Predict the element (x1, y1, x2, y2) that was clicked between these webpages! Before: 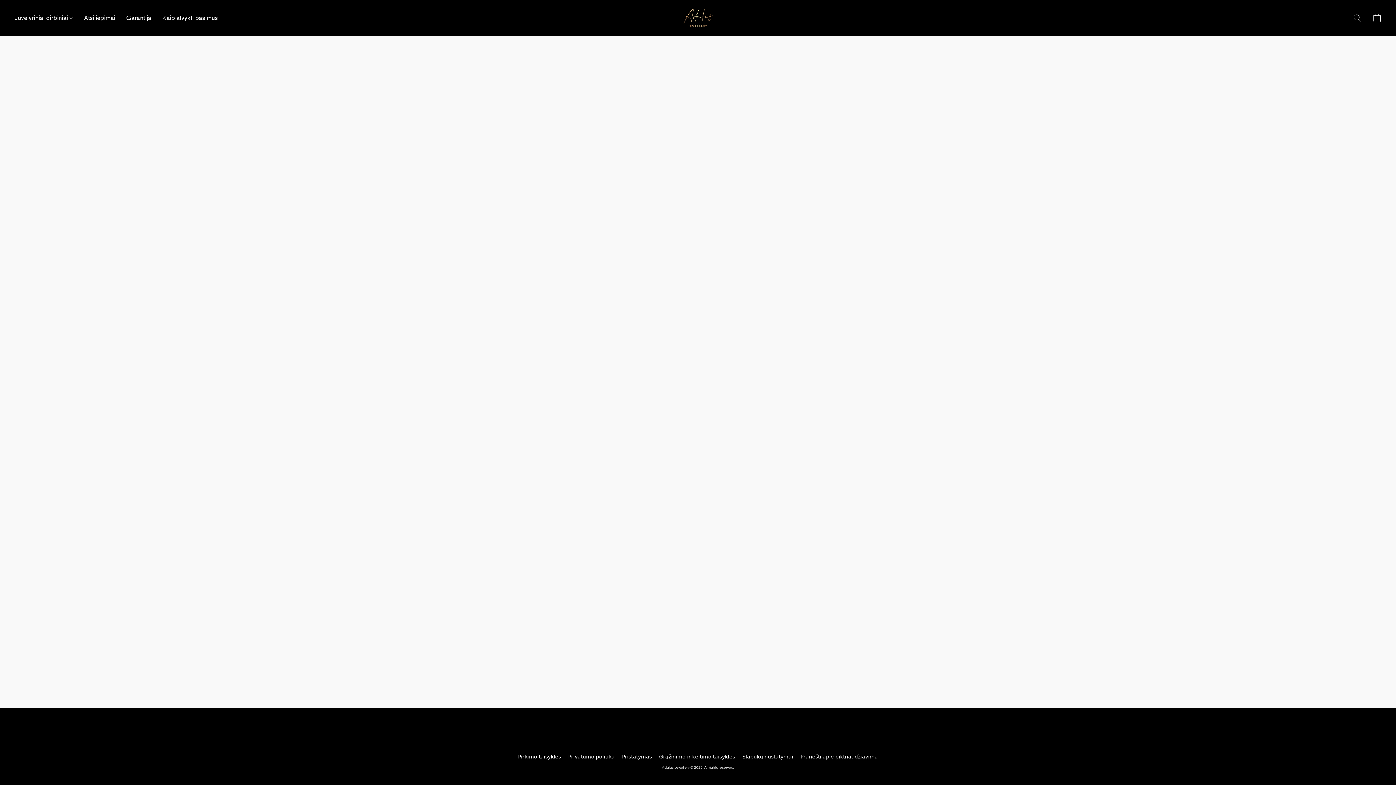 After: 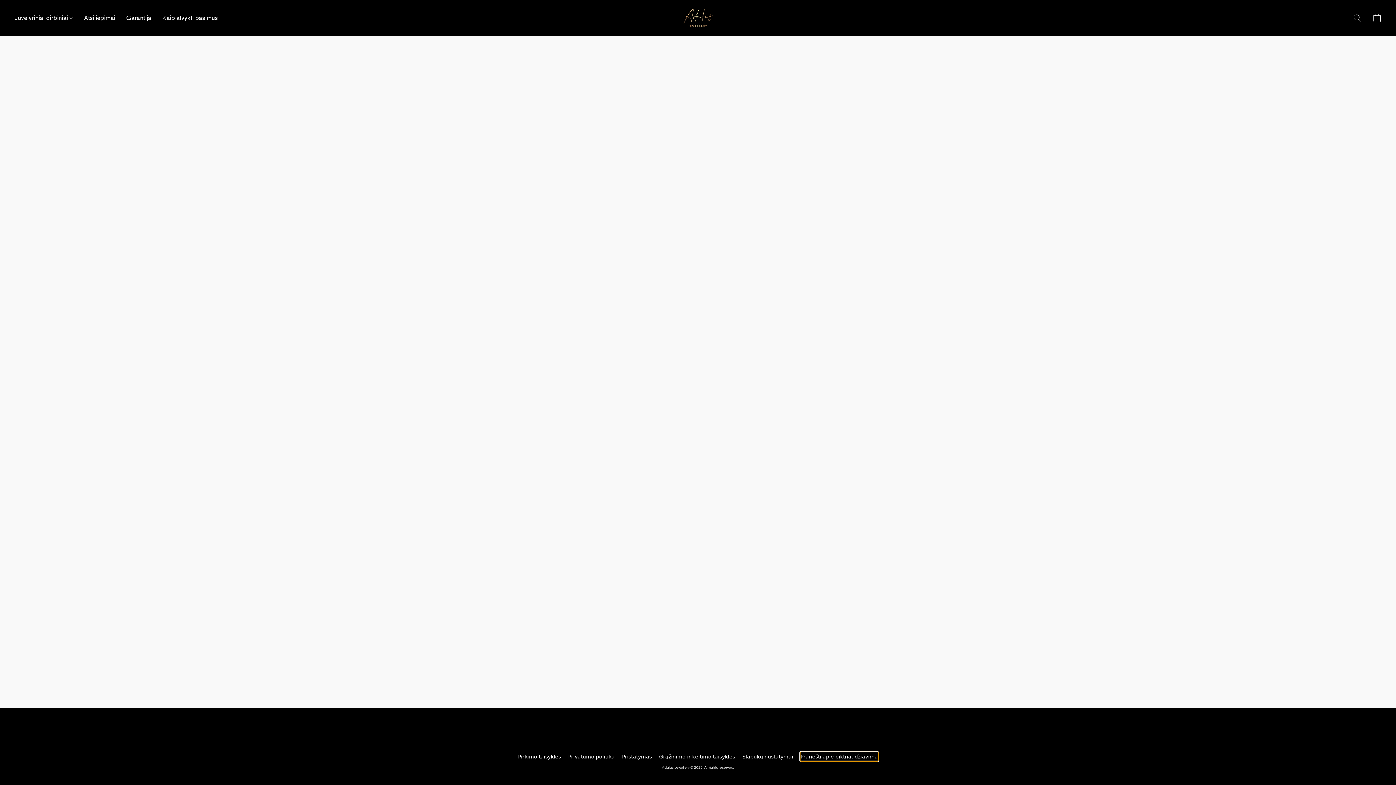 Action: bbox: (800, 752, 878, 761) label: Pranešti apie piktnaudžiavimą naujame skirtuke